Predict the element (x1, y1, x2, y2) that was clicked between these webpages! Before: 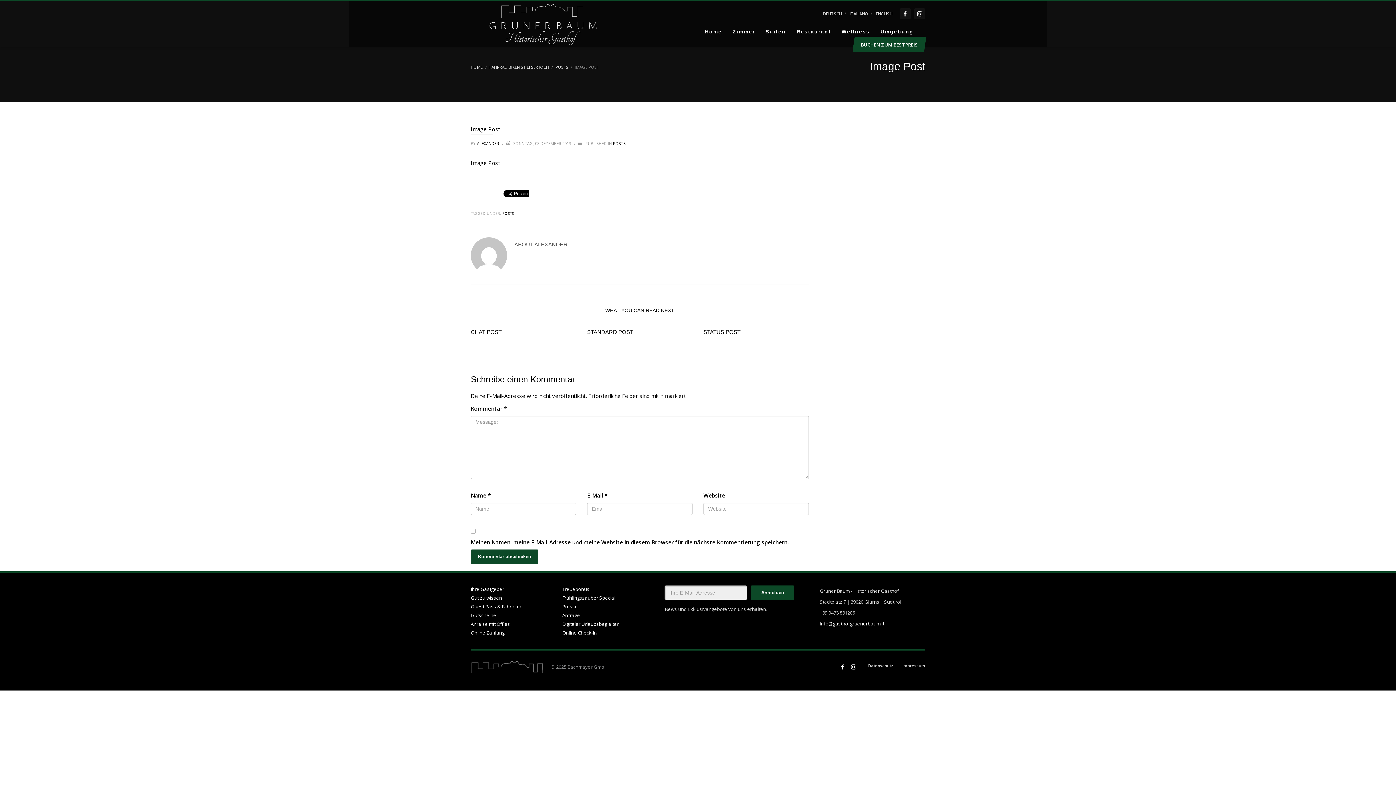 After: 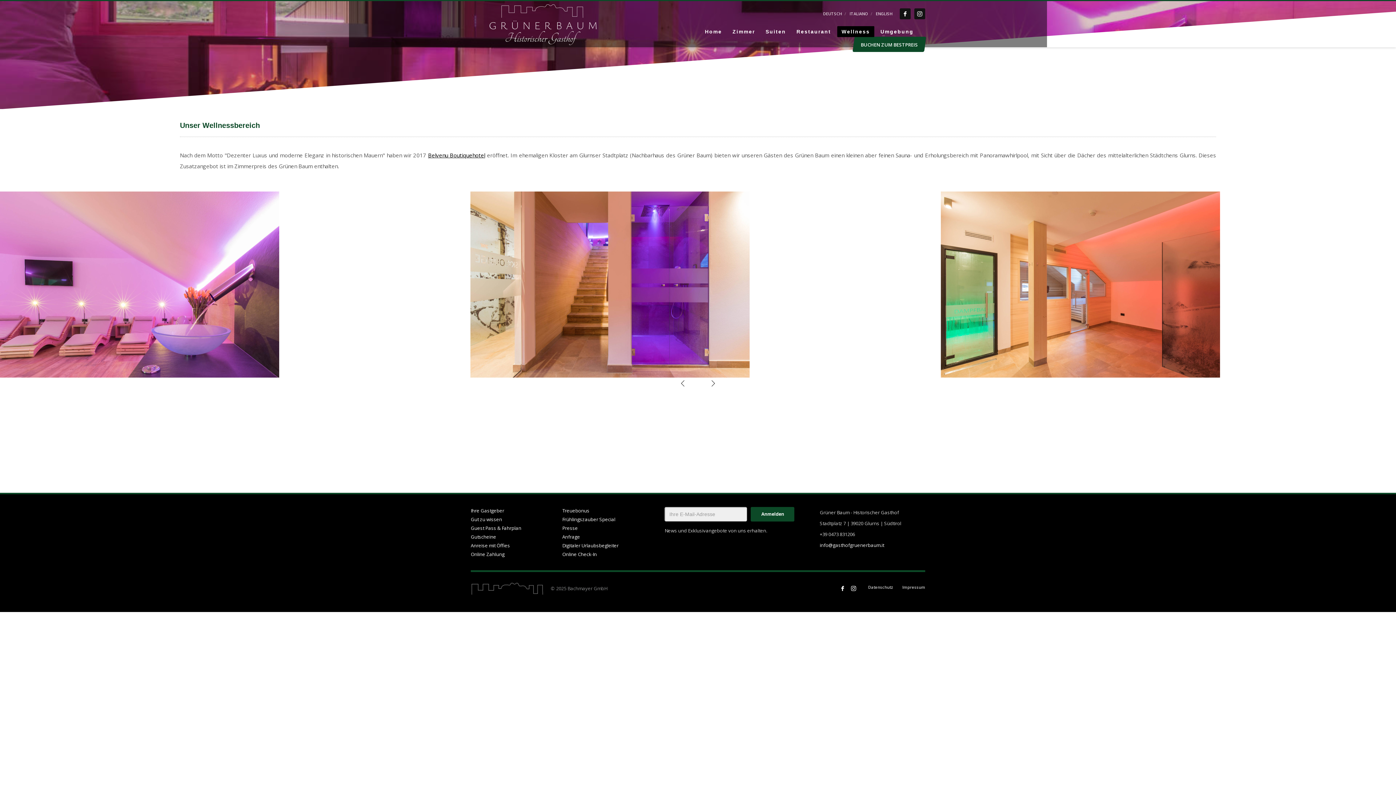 Action: bbox: (837, 26, 874, 36) label: Wellness